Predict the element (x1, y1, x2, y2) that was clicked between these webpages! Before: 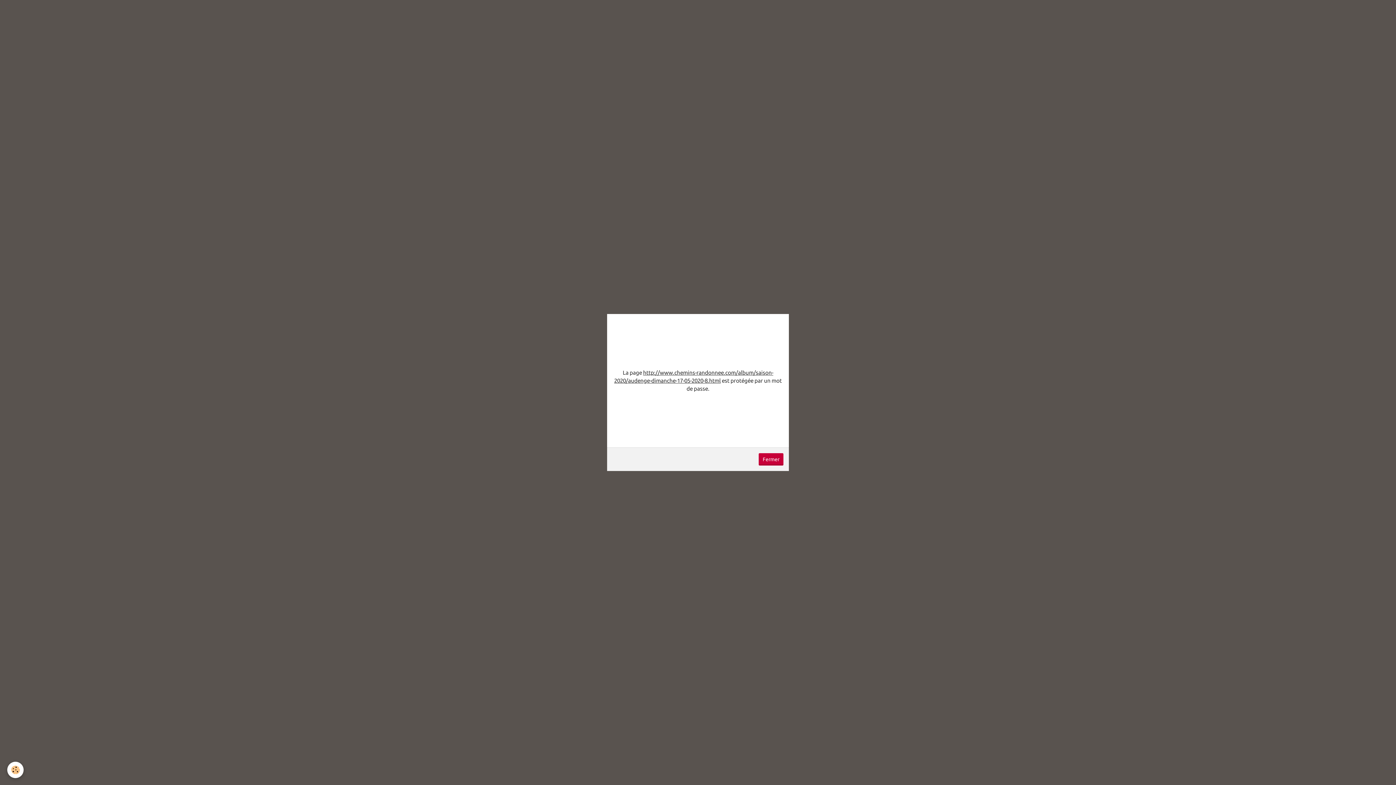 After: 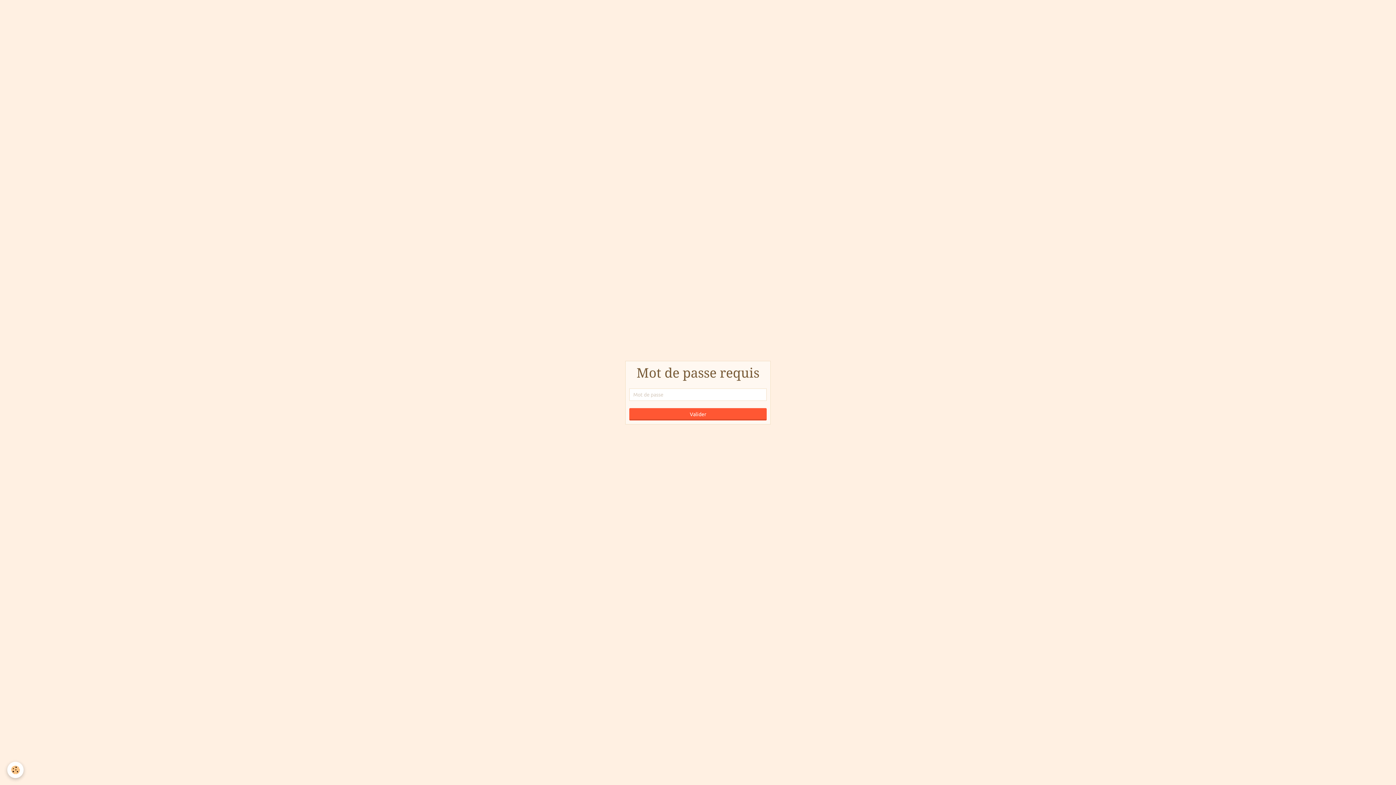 Action: label: Fermer bbox: (758, 453, 783, 465)